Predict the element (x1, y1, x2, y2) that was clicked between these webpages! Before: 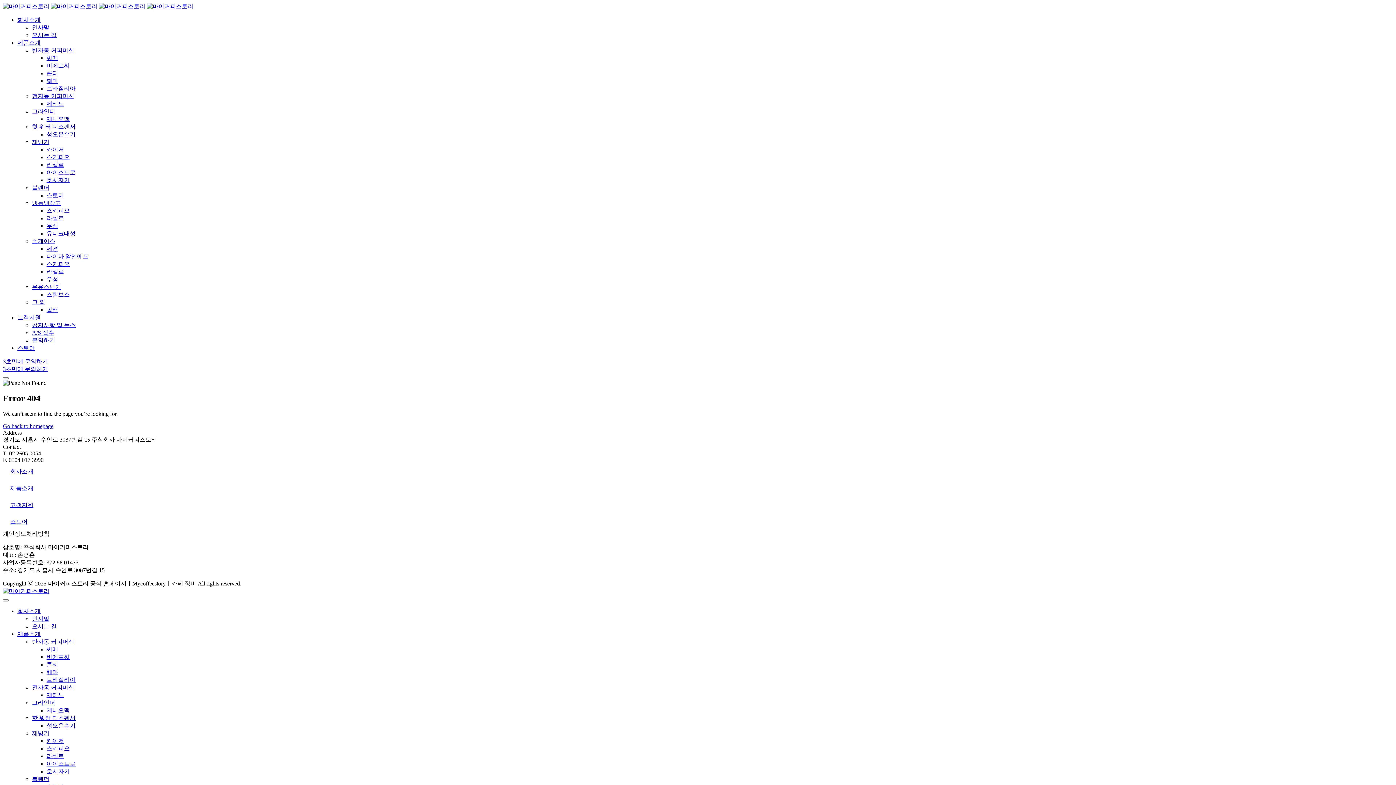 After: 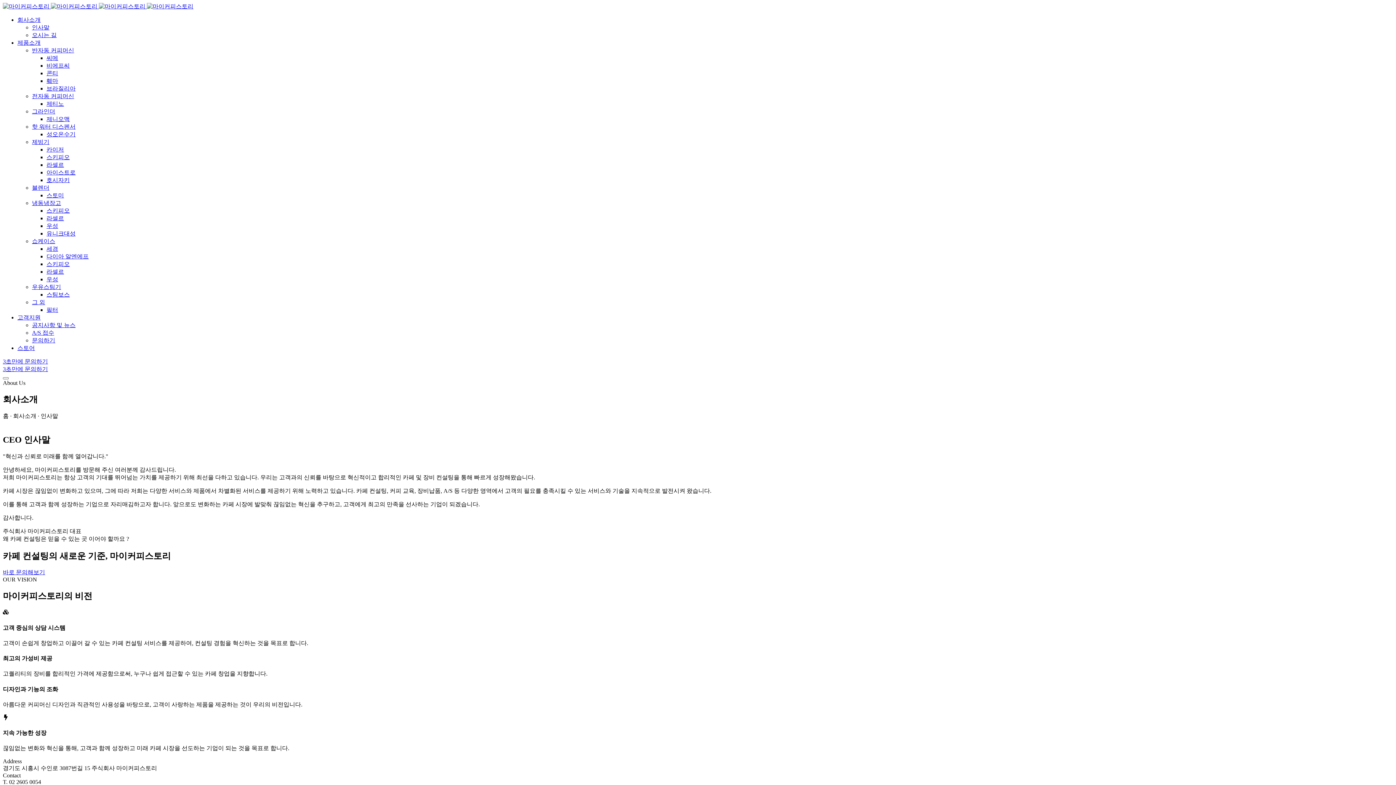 Action: label: 인사말 bbox: (32, 24, 49, 30)